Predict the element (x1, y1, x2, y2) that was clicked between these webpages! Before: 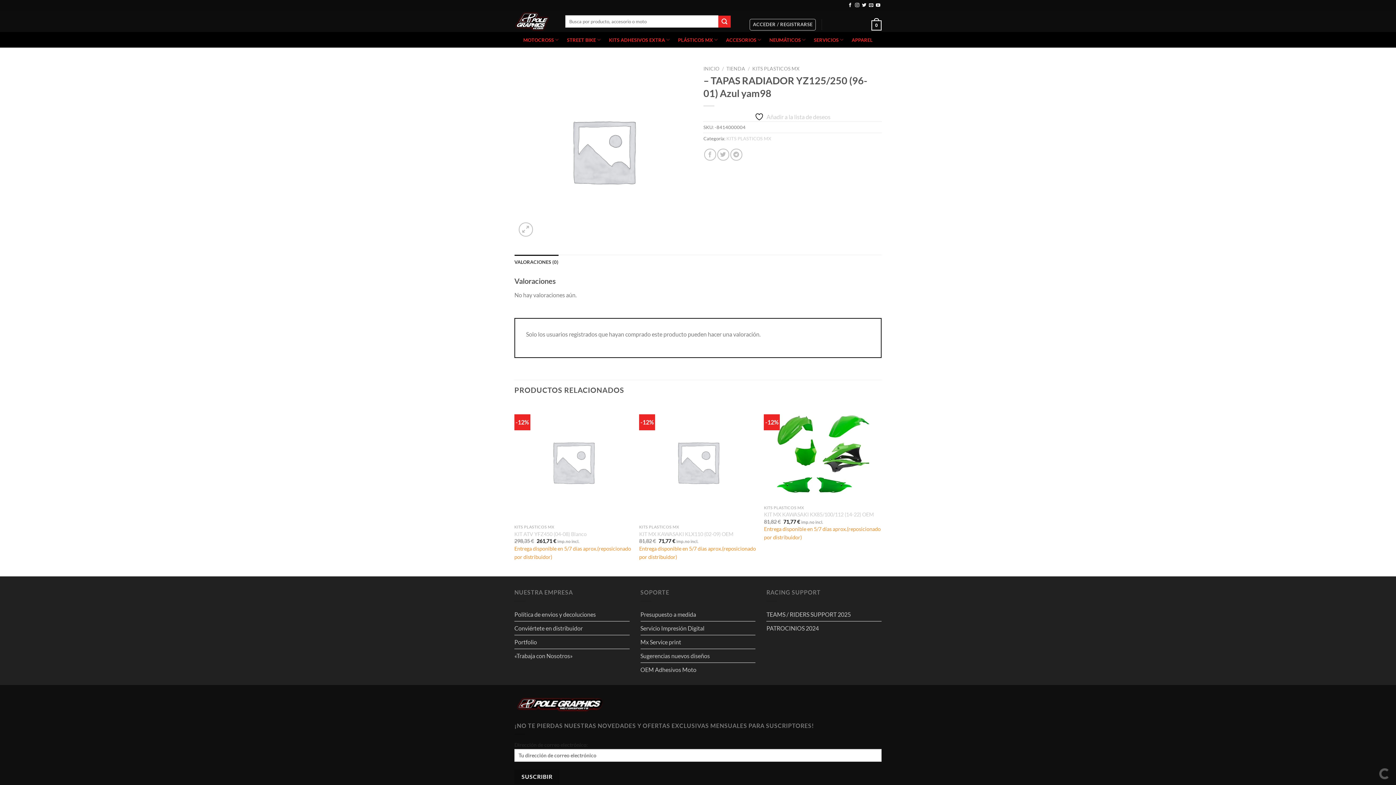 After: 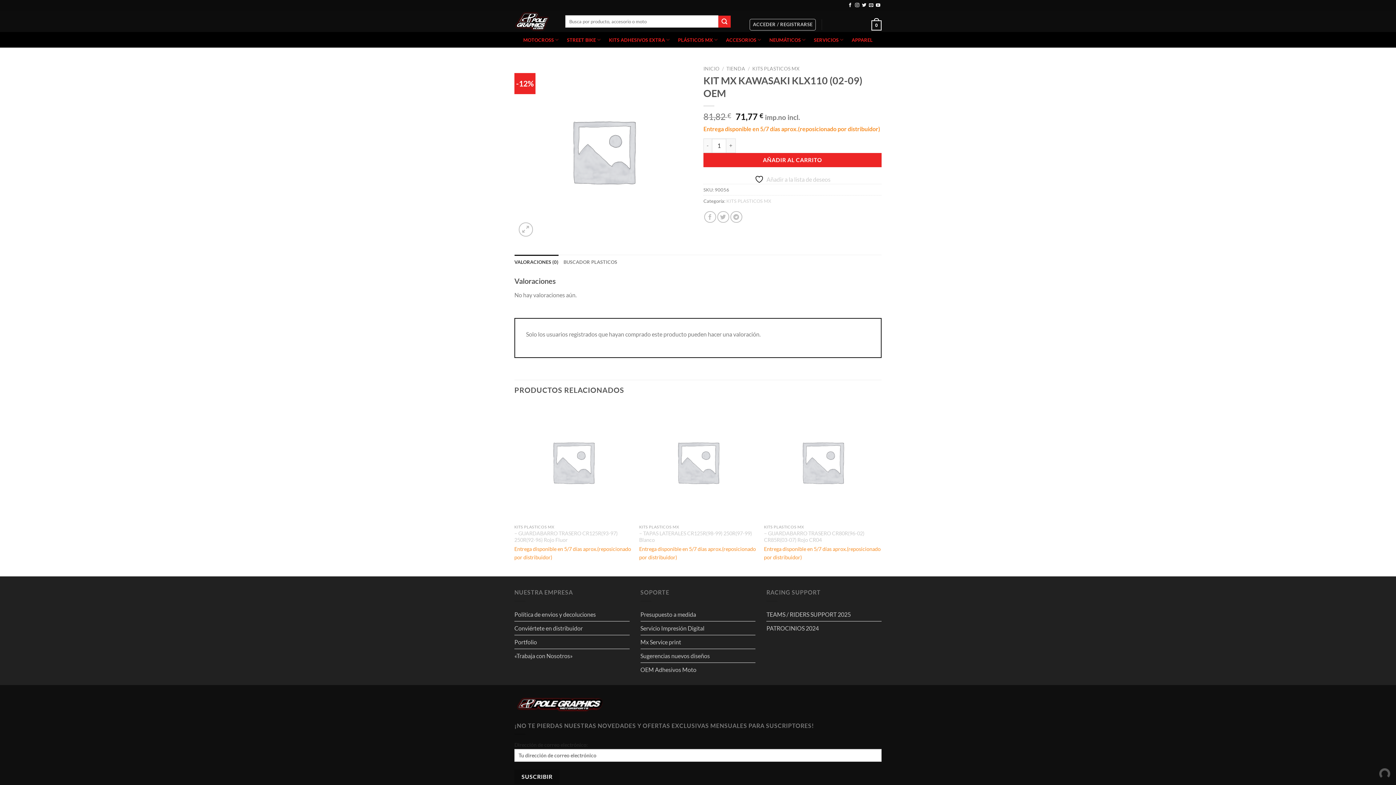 Action: bbox: (639, 531, 733, 537) label: KIT MX KAWASAKI KLX110 (02-09) OEM